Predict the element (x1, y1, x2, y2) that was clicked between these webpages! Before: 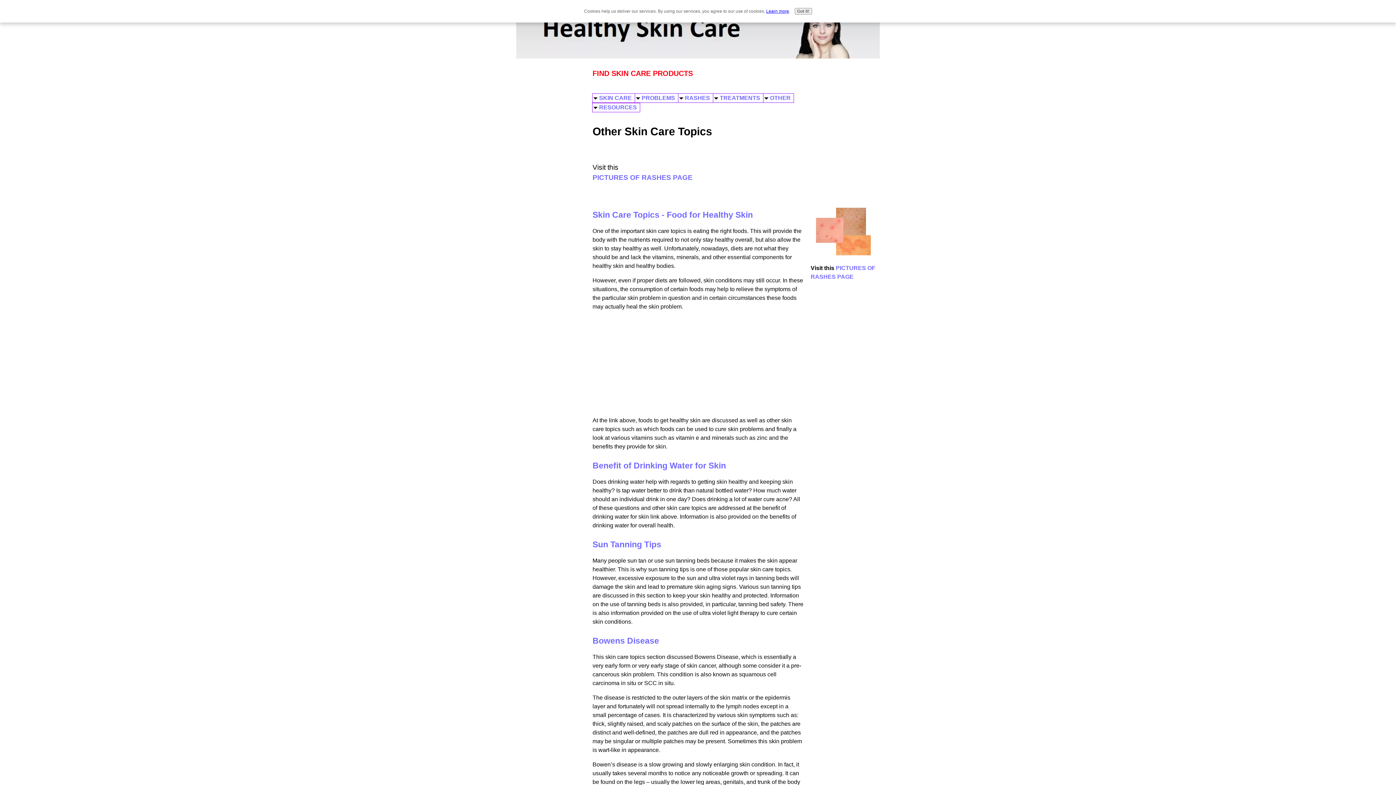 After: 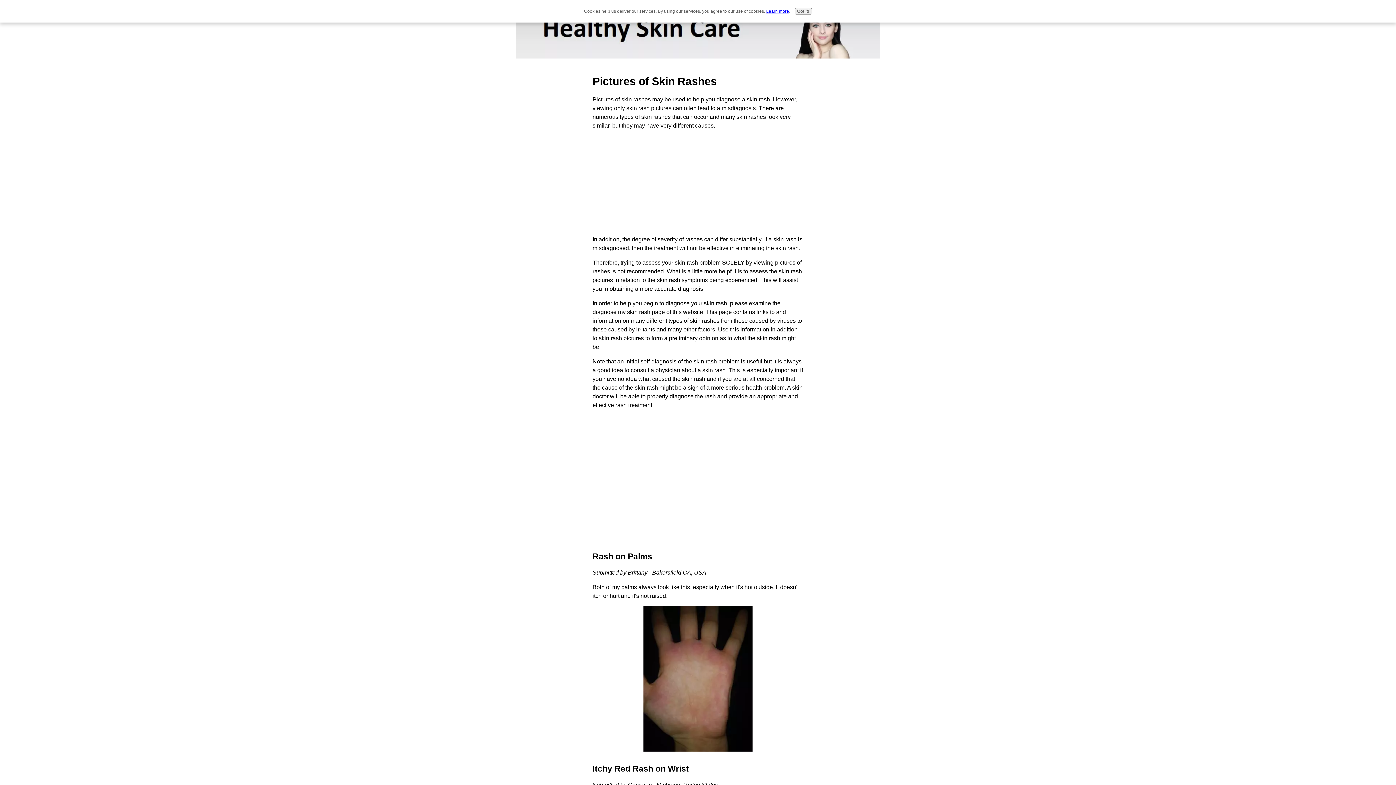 Action: label: PICTURES OF RASHES PAGE bbox: (592, 173, 692, 181)